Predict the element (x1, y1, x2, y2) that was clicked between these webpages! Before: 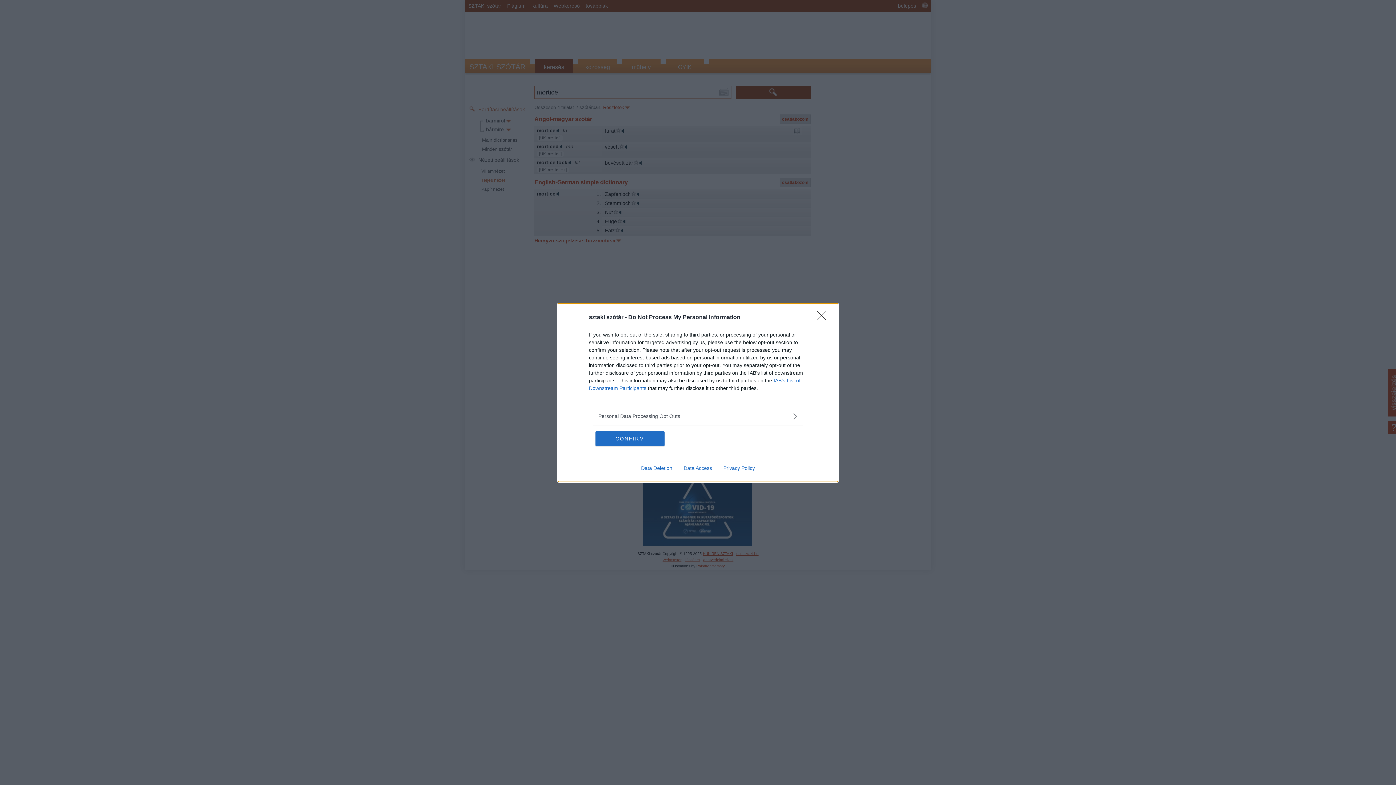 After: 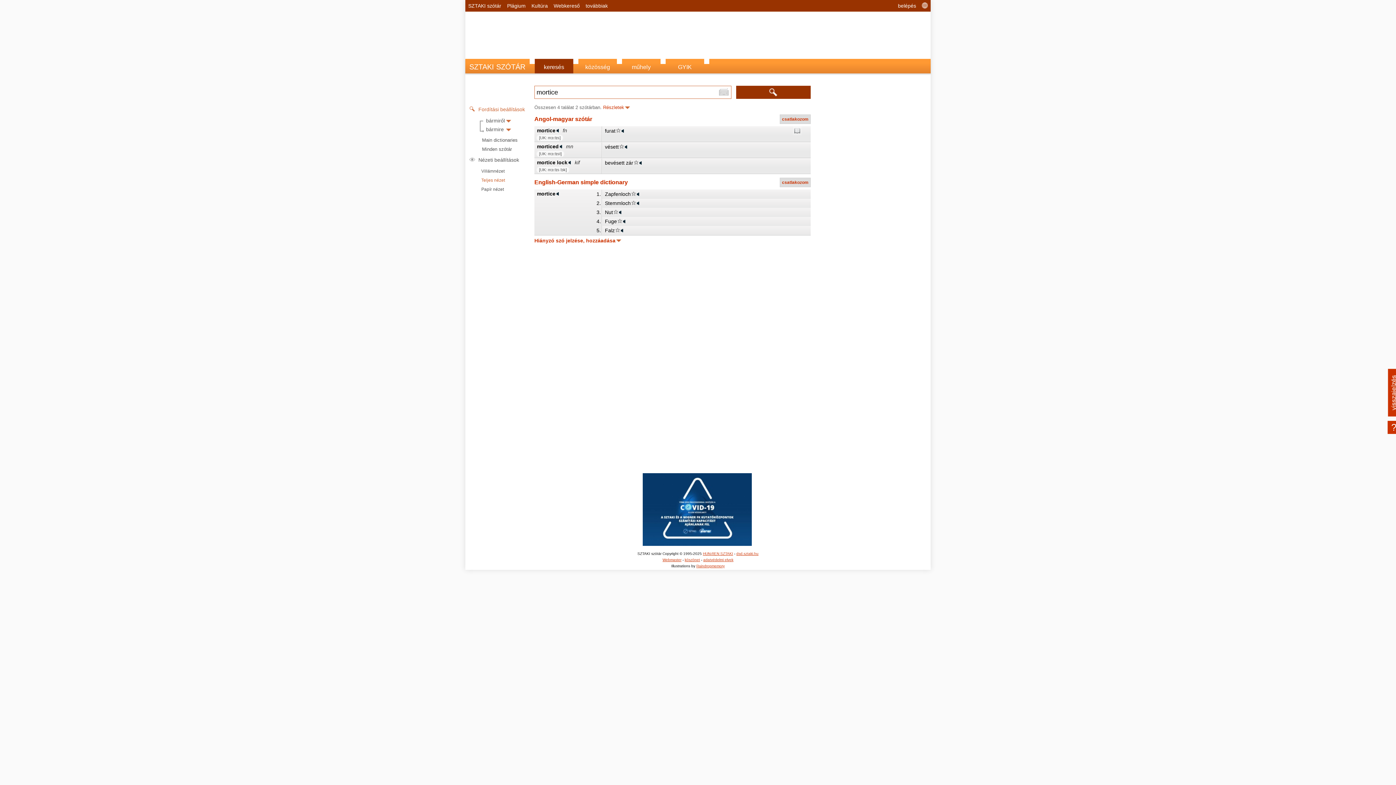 Action: bbox: (595, 431, 664, 446) label: CONFIRM